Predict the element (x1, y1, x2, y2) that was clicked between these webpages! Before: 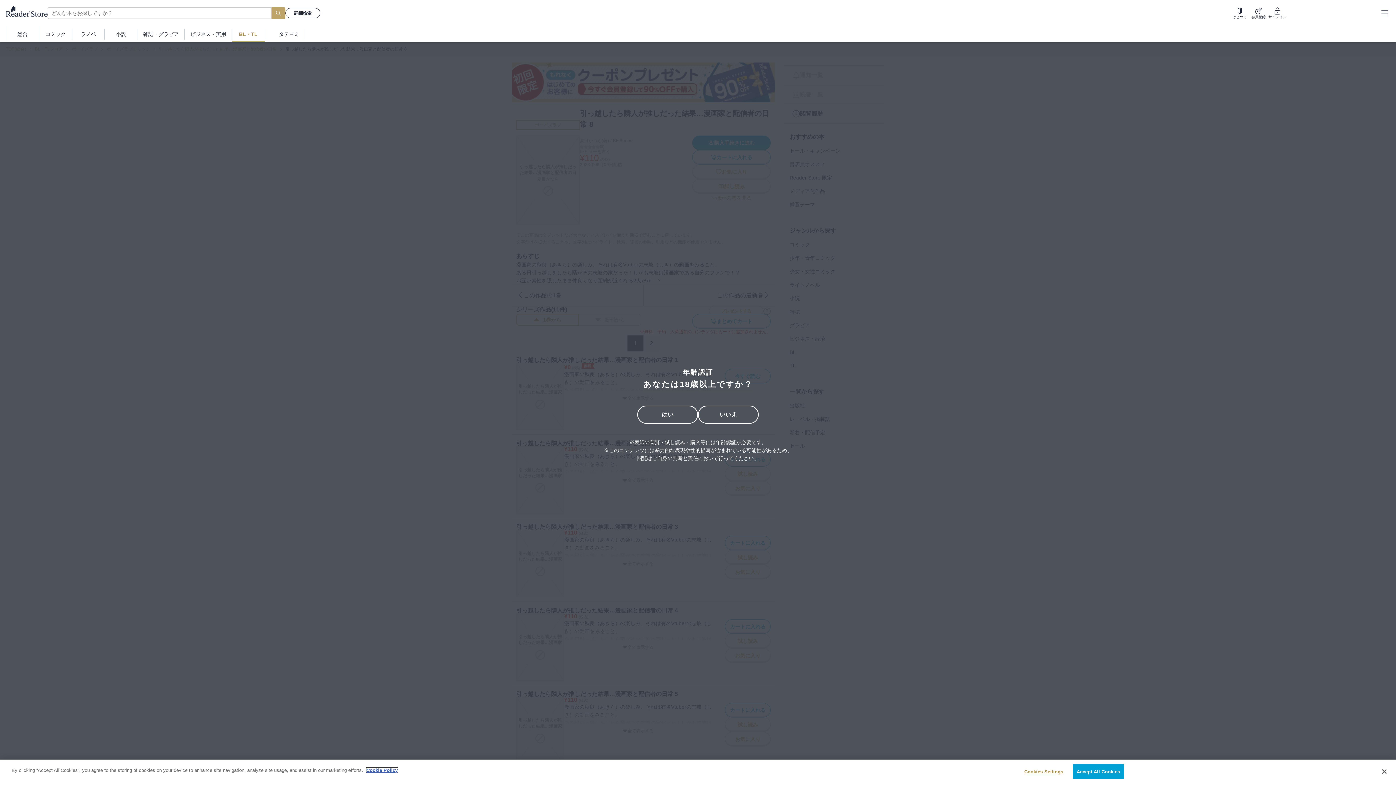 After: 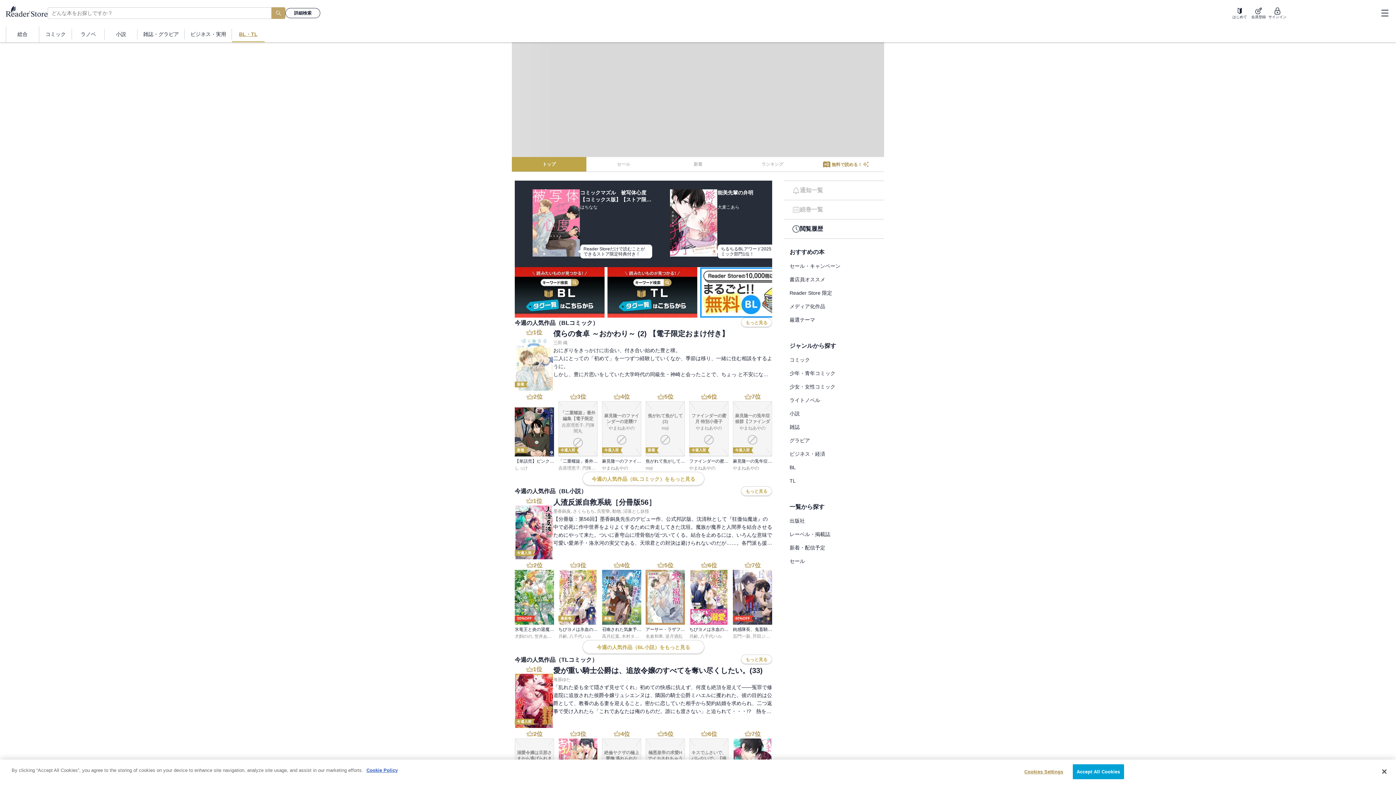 Action: bbox: (232, 26, 264, 42) label: BL・TL